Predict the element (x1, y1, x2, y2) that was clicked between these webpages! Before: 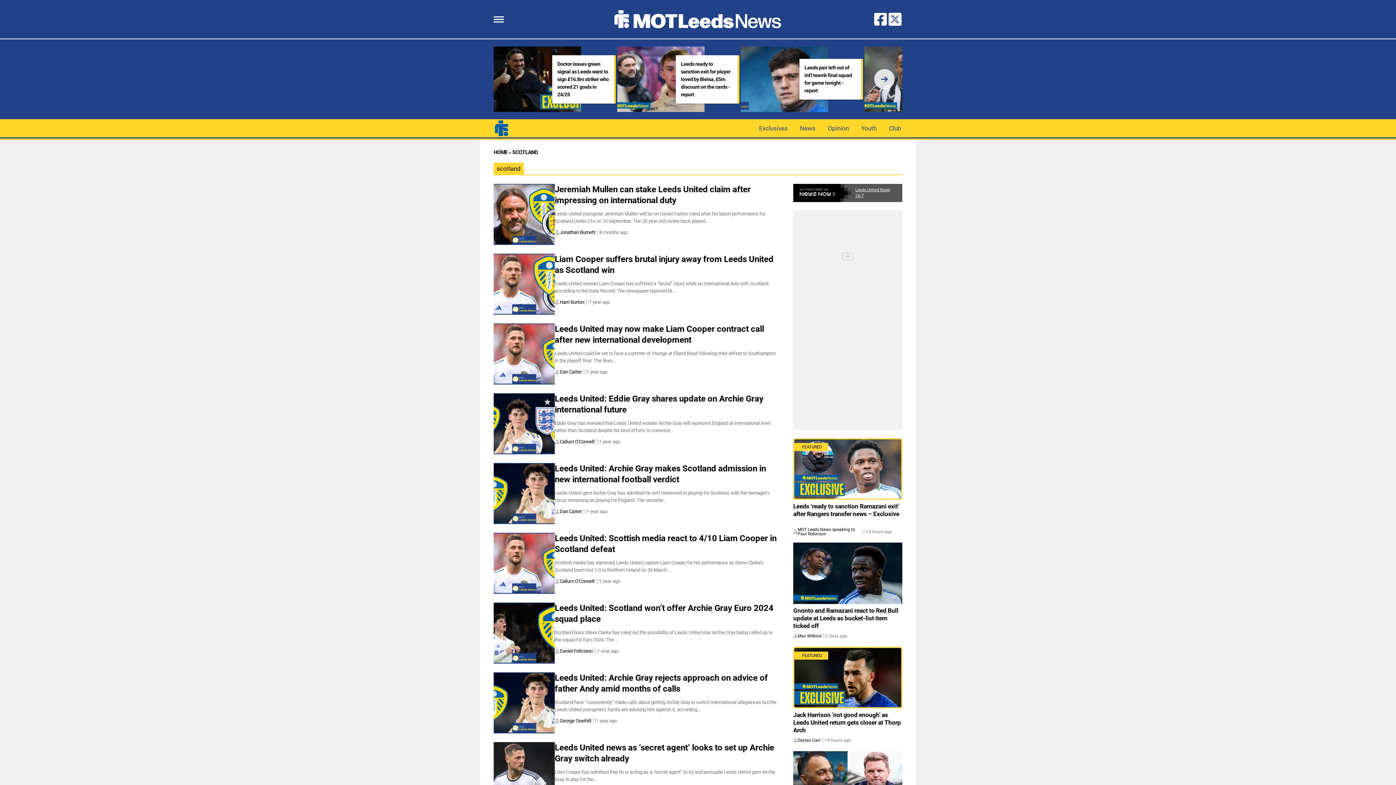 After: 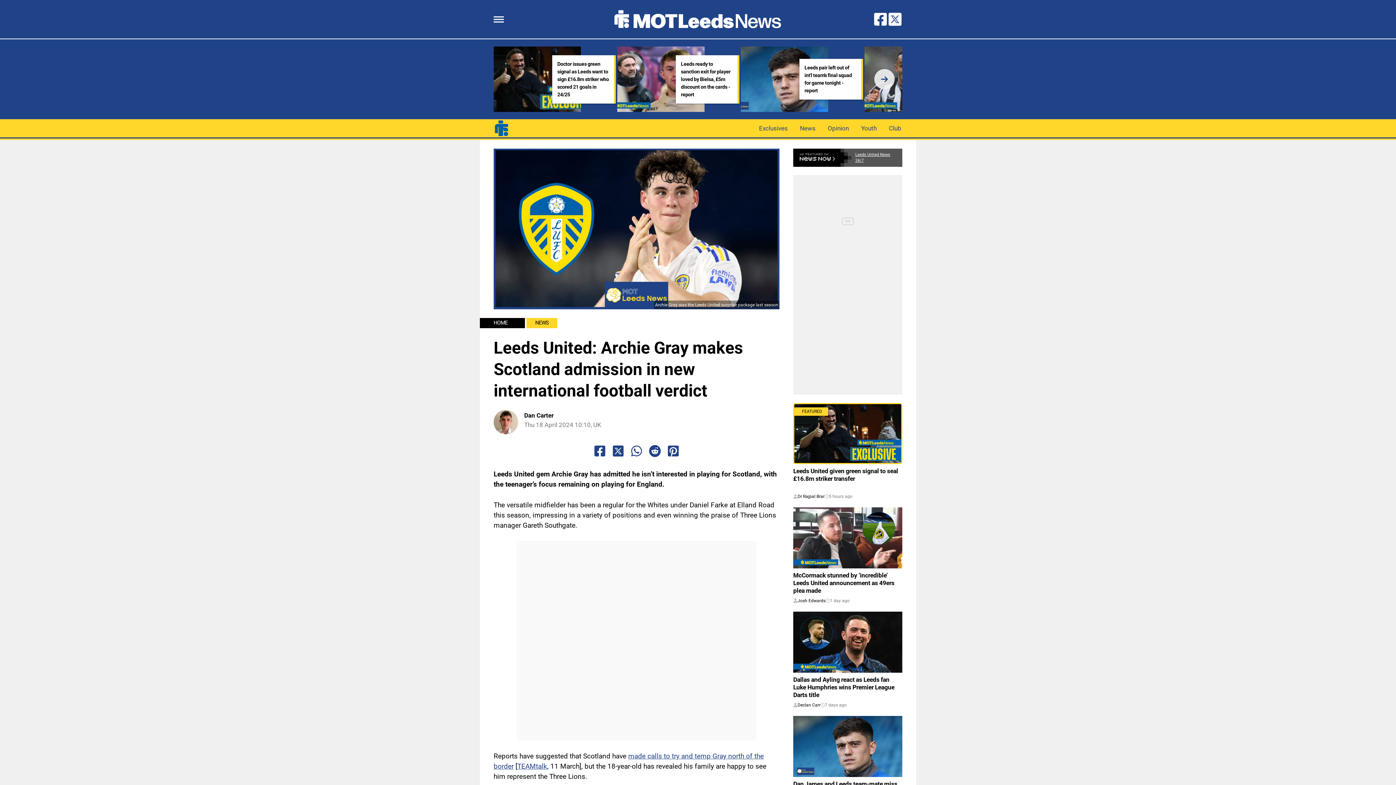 Action: bbox: (554, 463, 766, 484) label: Leeds United: Archie Gray makes Scotland admission in new international football verdict